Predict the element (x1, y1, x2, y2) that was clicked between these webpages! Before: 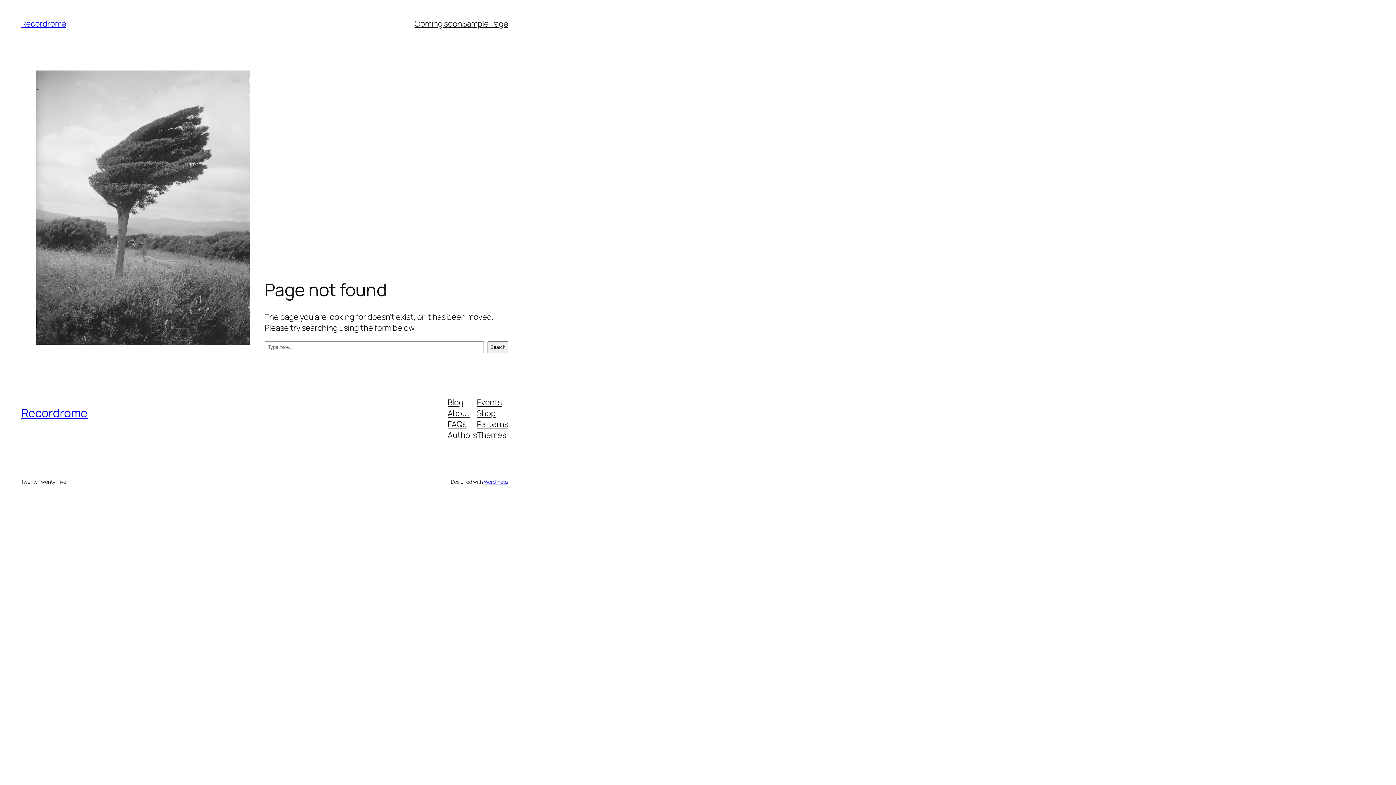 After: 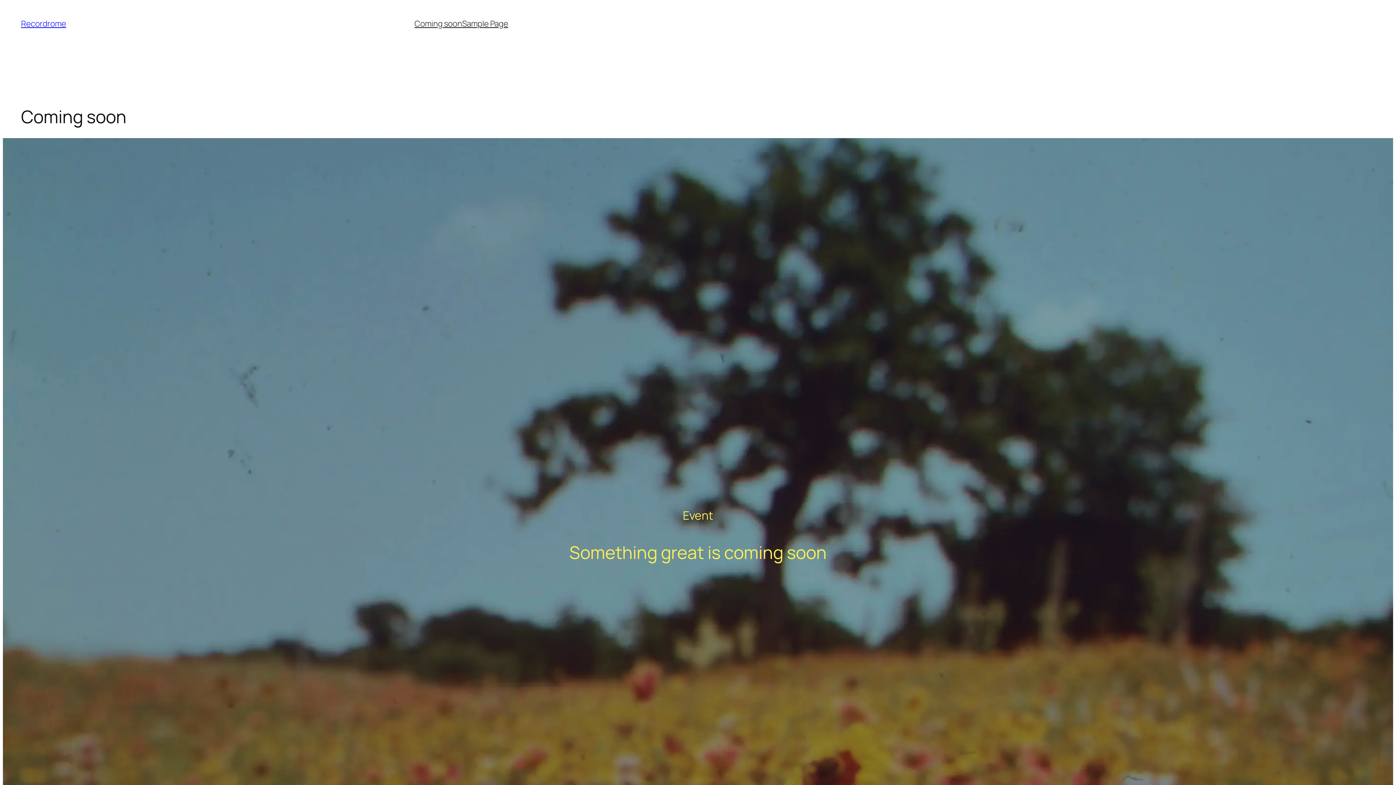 Action: bbox: (21, 18, 66, 29) label: Recordrome